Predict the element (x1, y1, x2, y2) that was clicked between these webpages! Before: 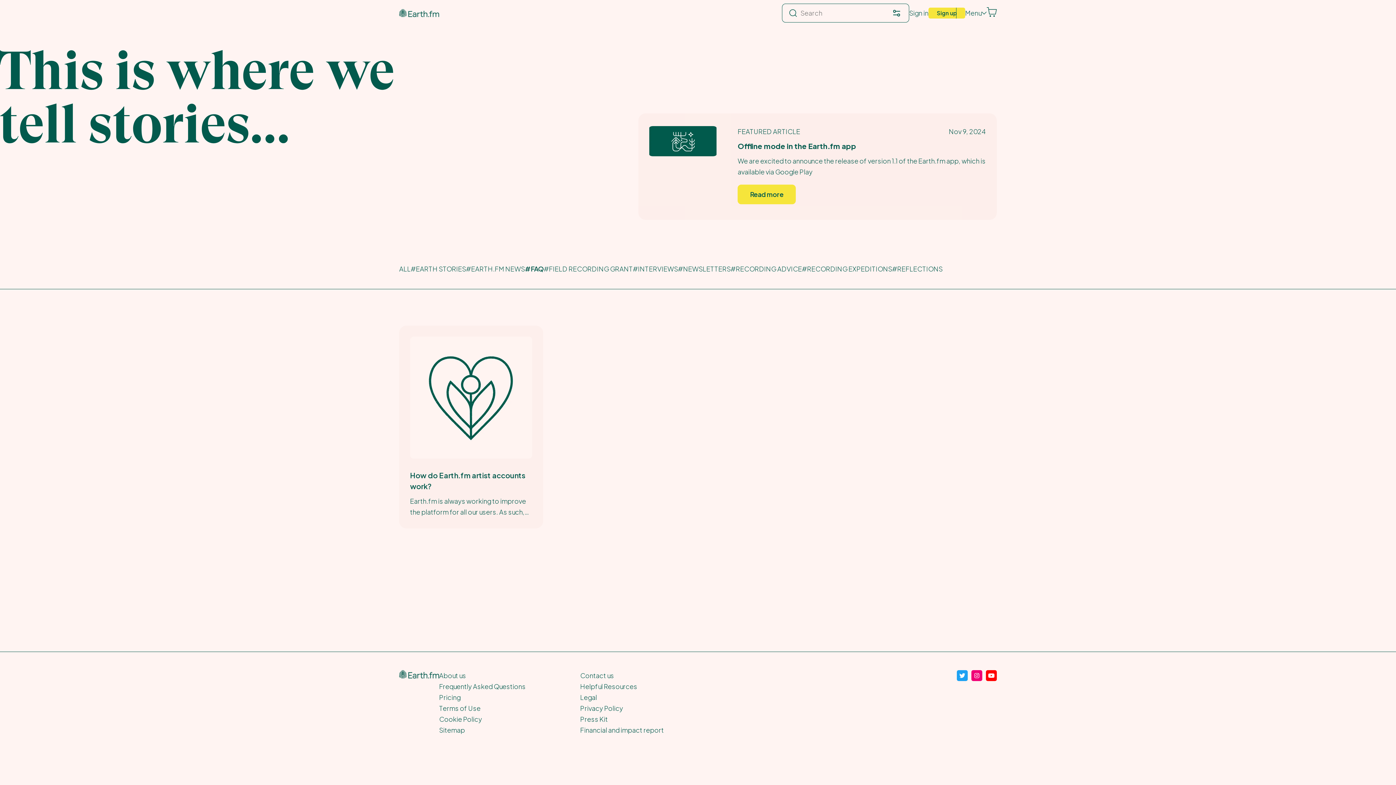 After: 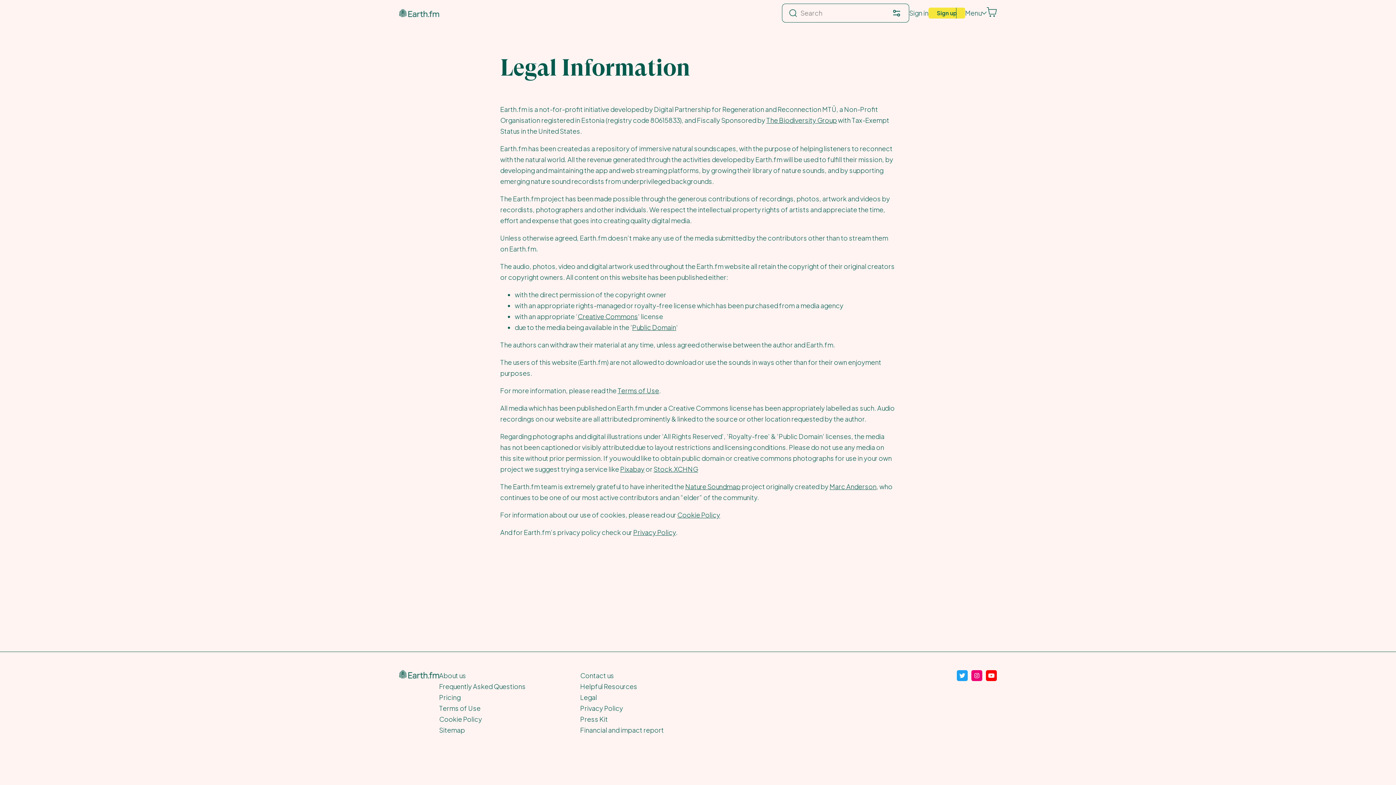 Action: bbox: (580, 693, 597, 701) label: Legal
Open in a new tab